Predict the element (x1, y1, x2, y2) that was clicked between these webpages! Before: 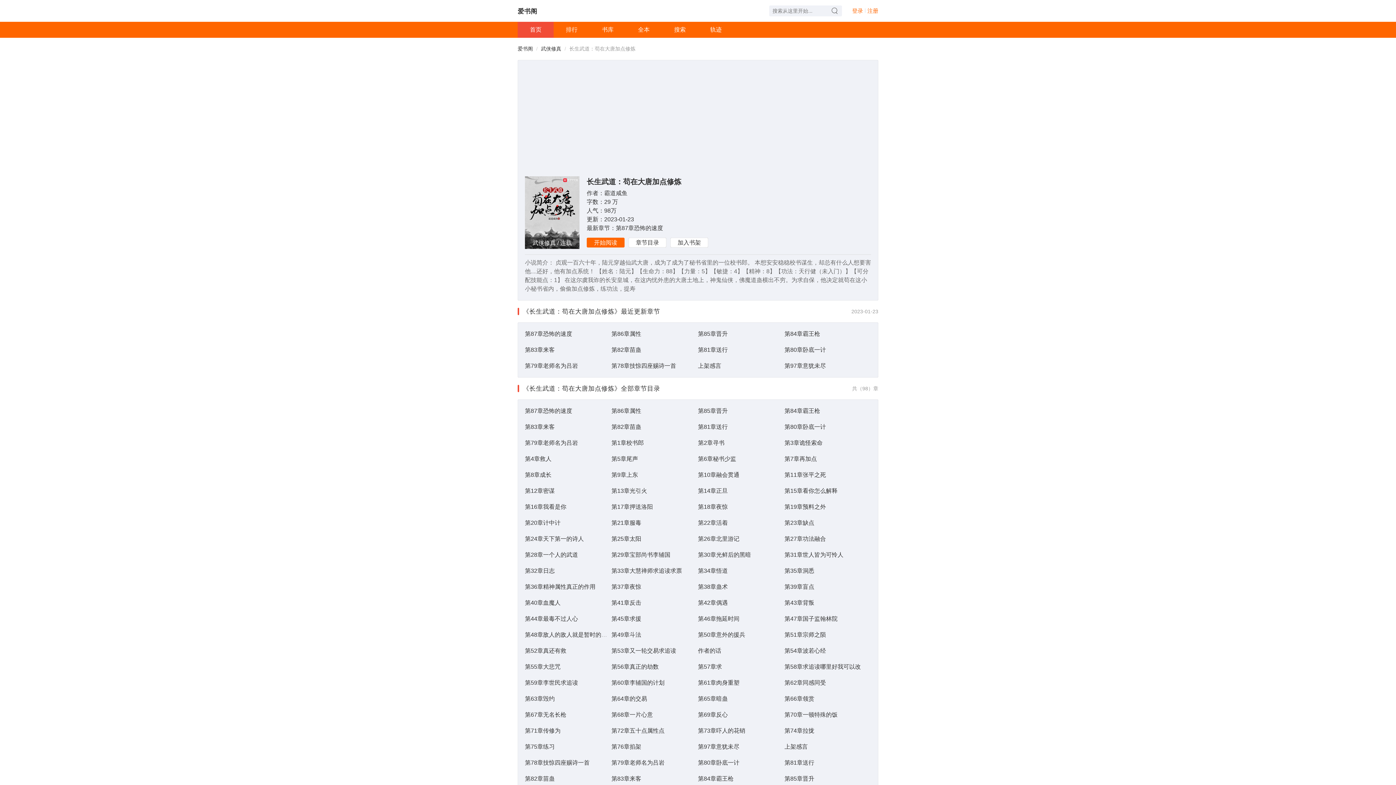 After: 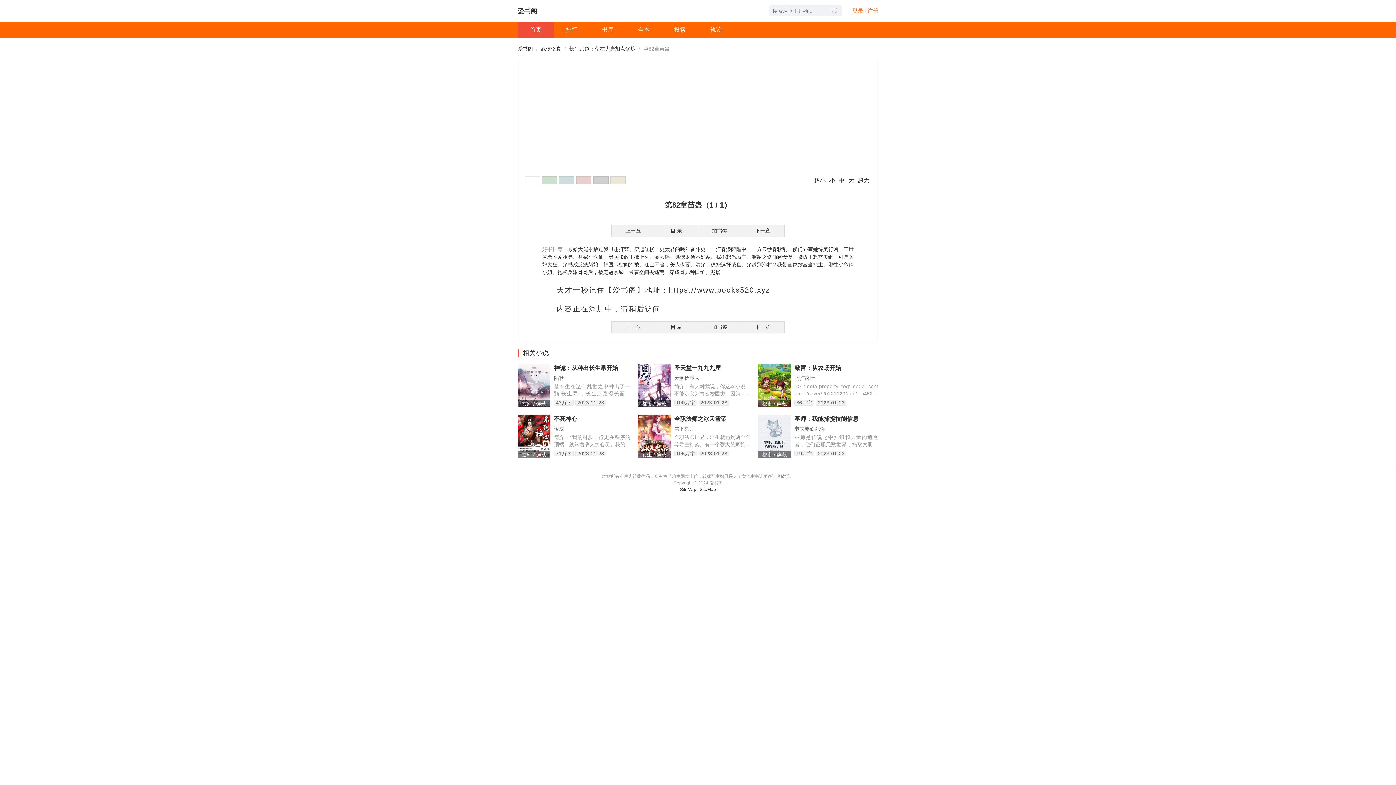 Action: label: 第82章苗蛊 bbox: (611, 346, 641, 353)